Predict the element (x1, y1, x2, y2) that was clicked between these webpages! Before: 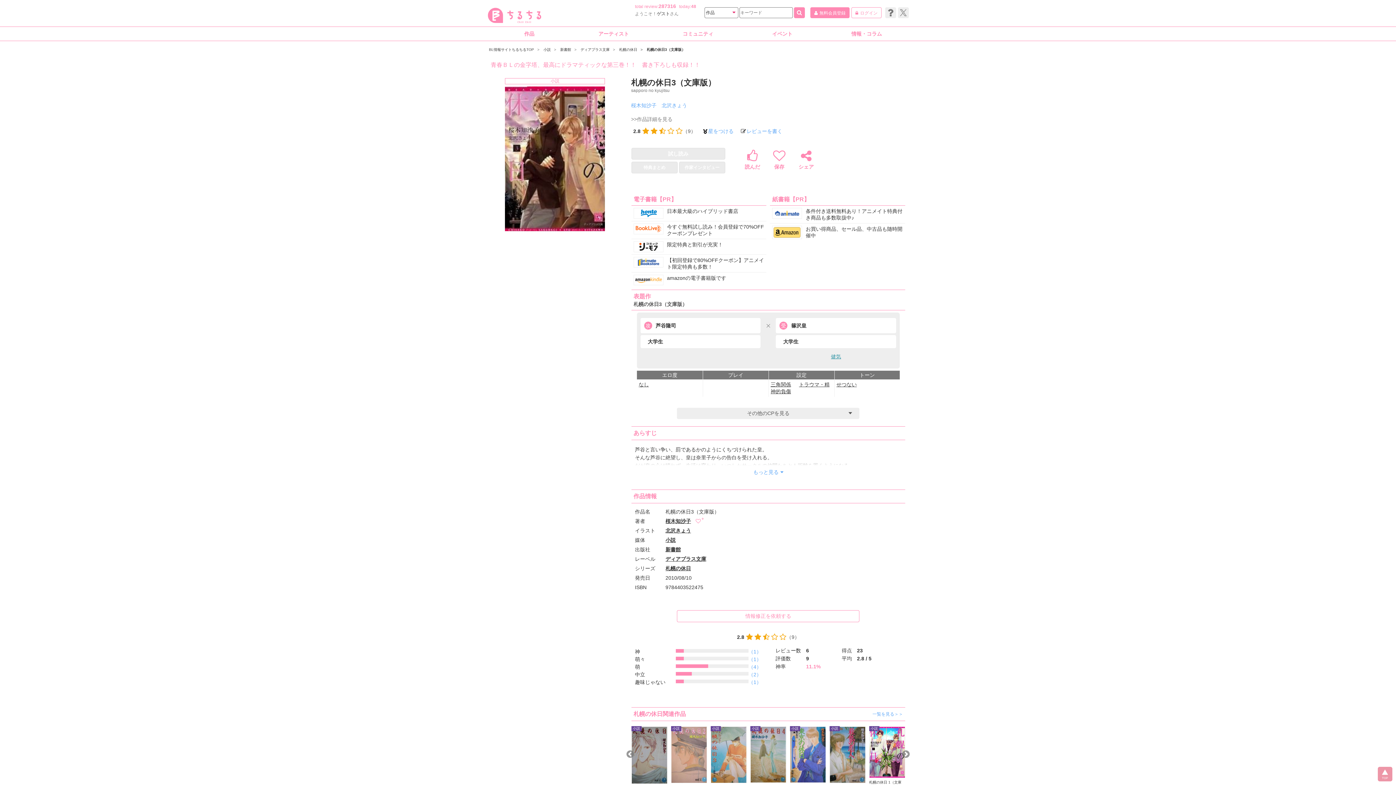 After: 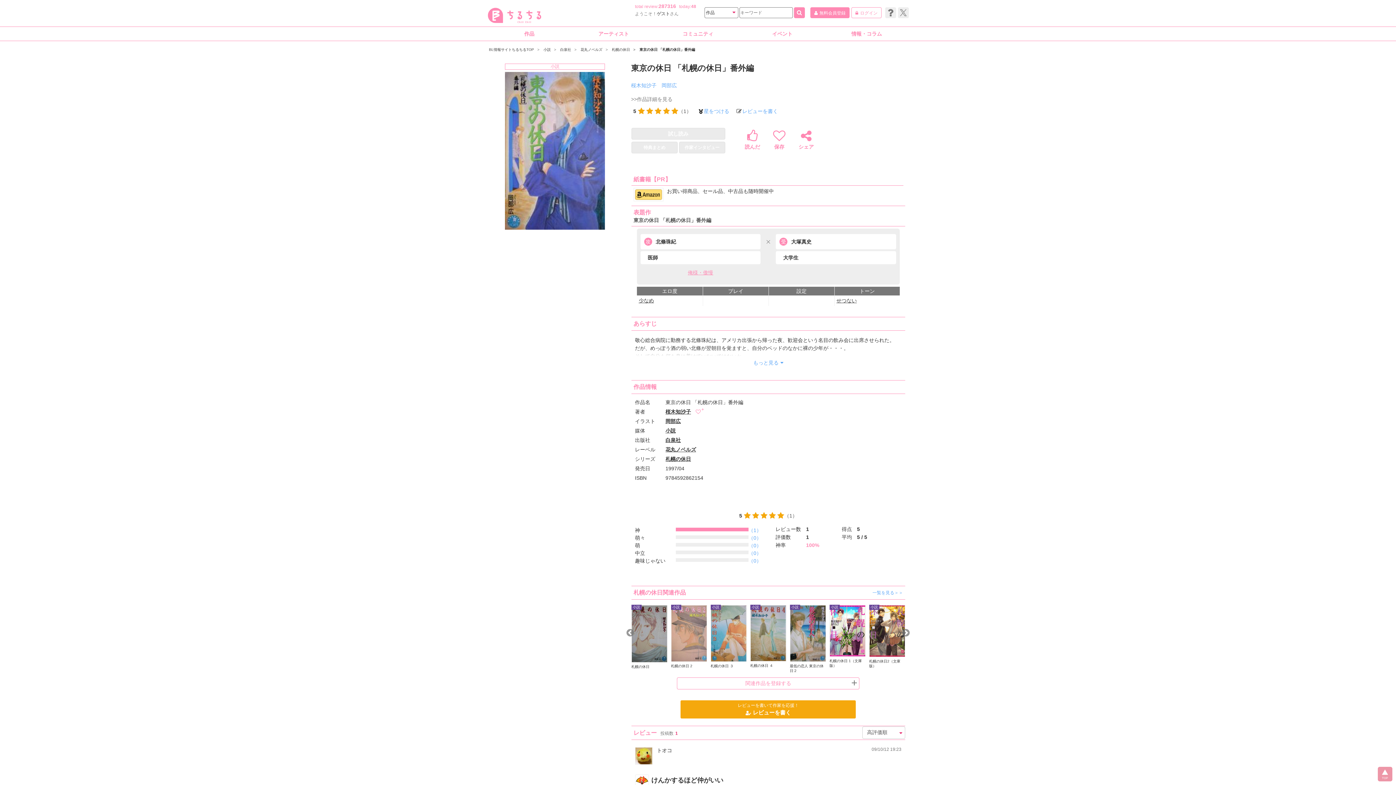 Action: bbox: (790, 725, 826, 796) label: 小説

東京の休日 「札幌の休日」番外編